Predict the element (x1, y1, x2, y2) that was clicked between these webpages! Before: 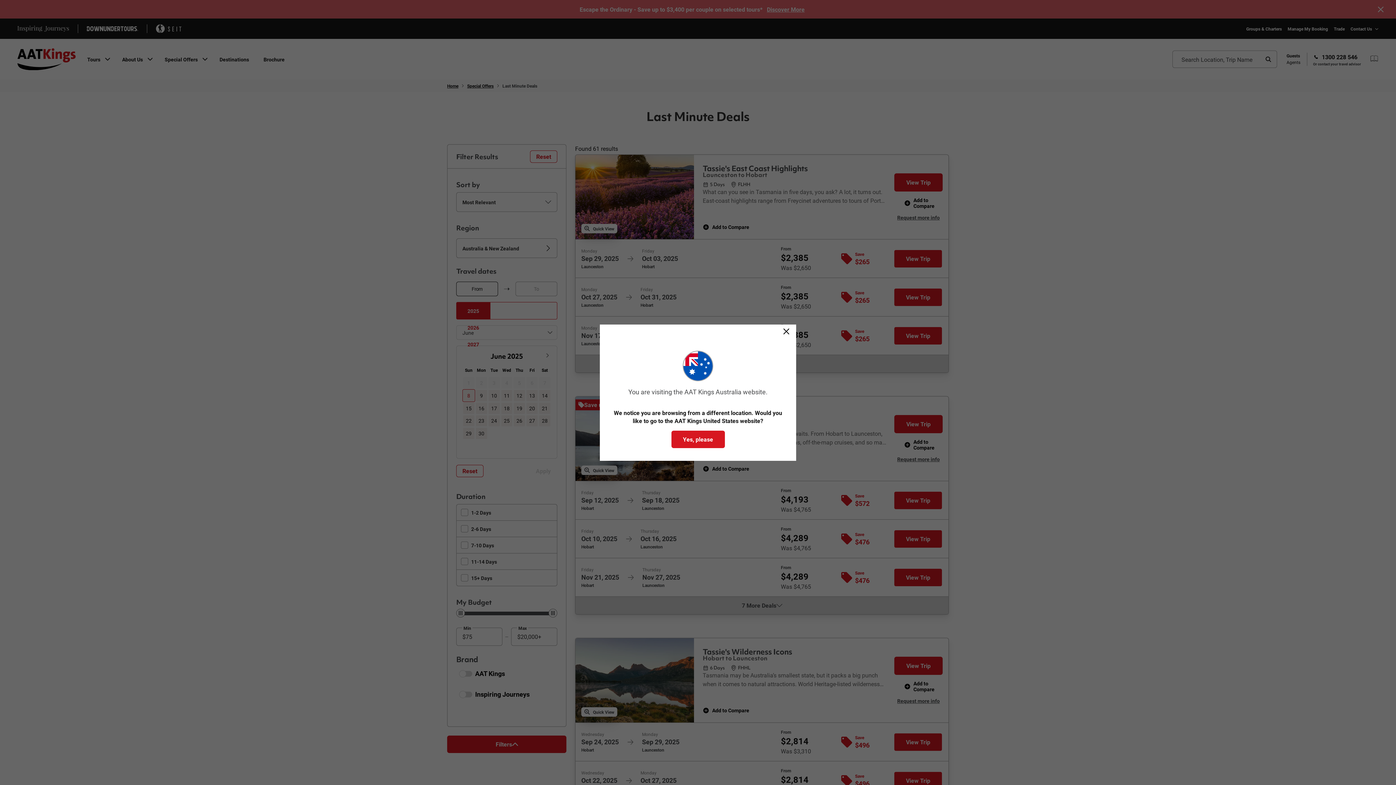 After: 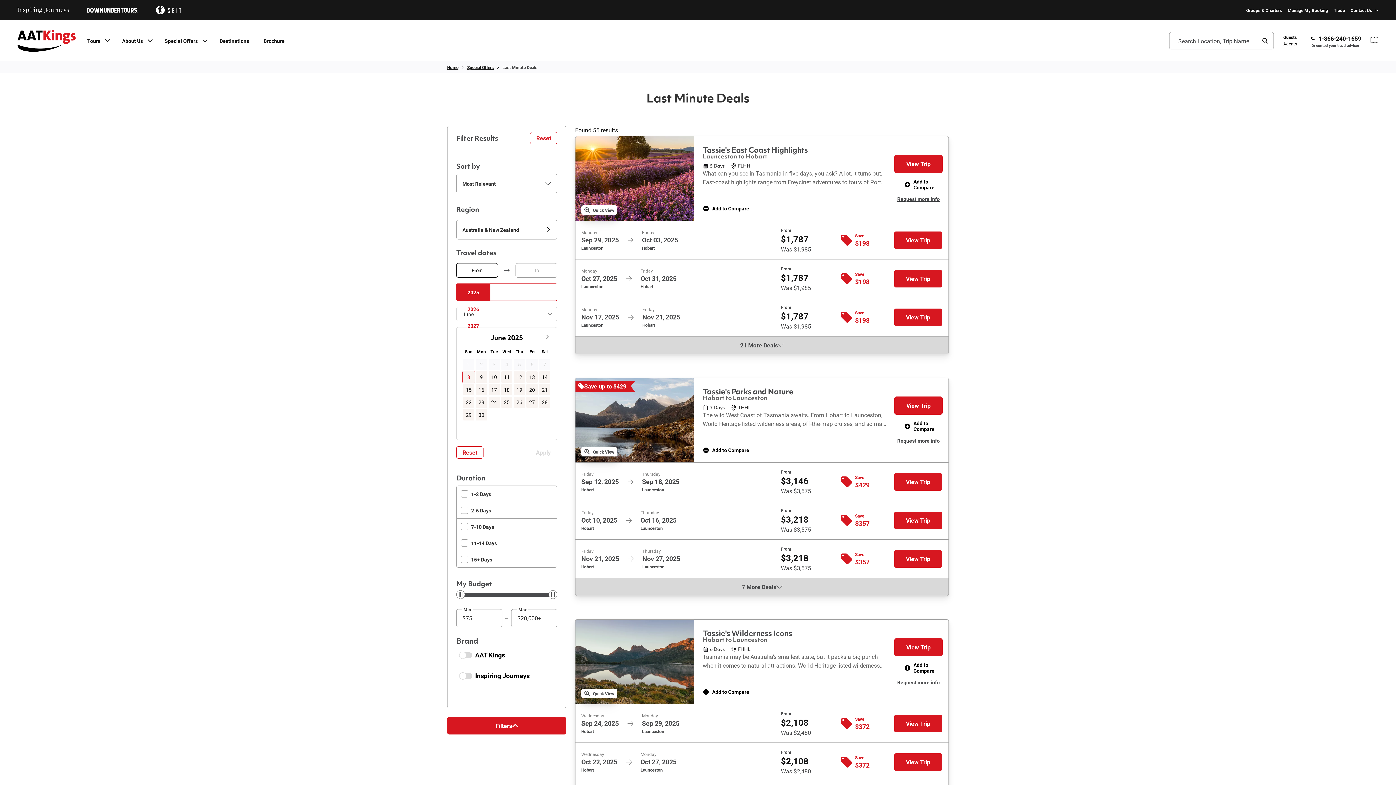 Action: bbox: (671, 430, 724, 448) label: Yes, please